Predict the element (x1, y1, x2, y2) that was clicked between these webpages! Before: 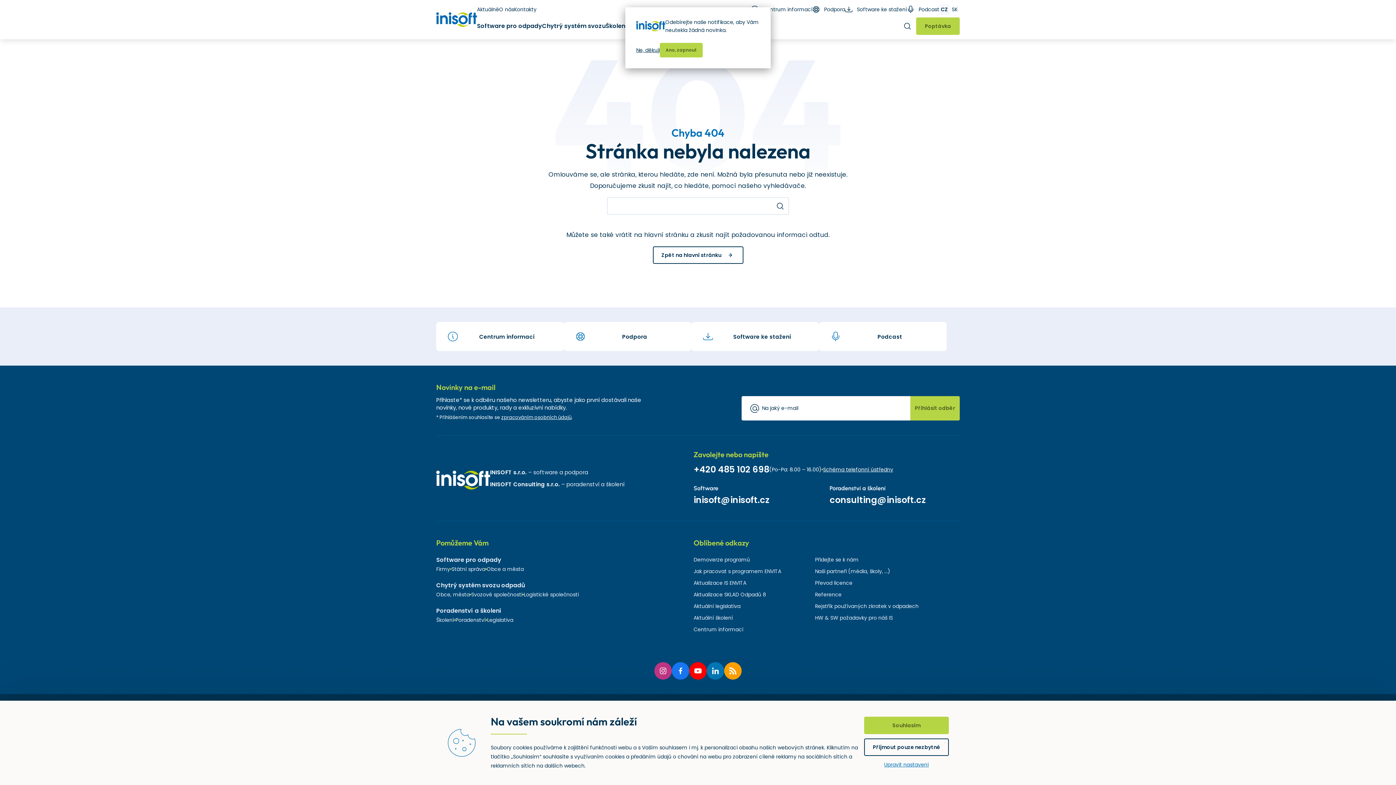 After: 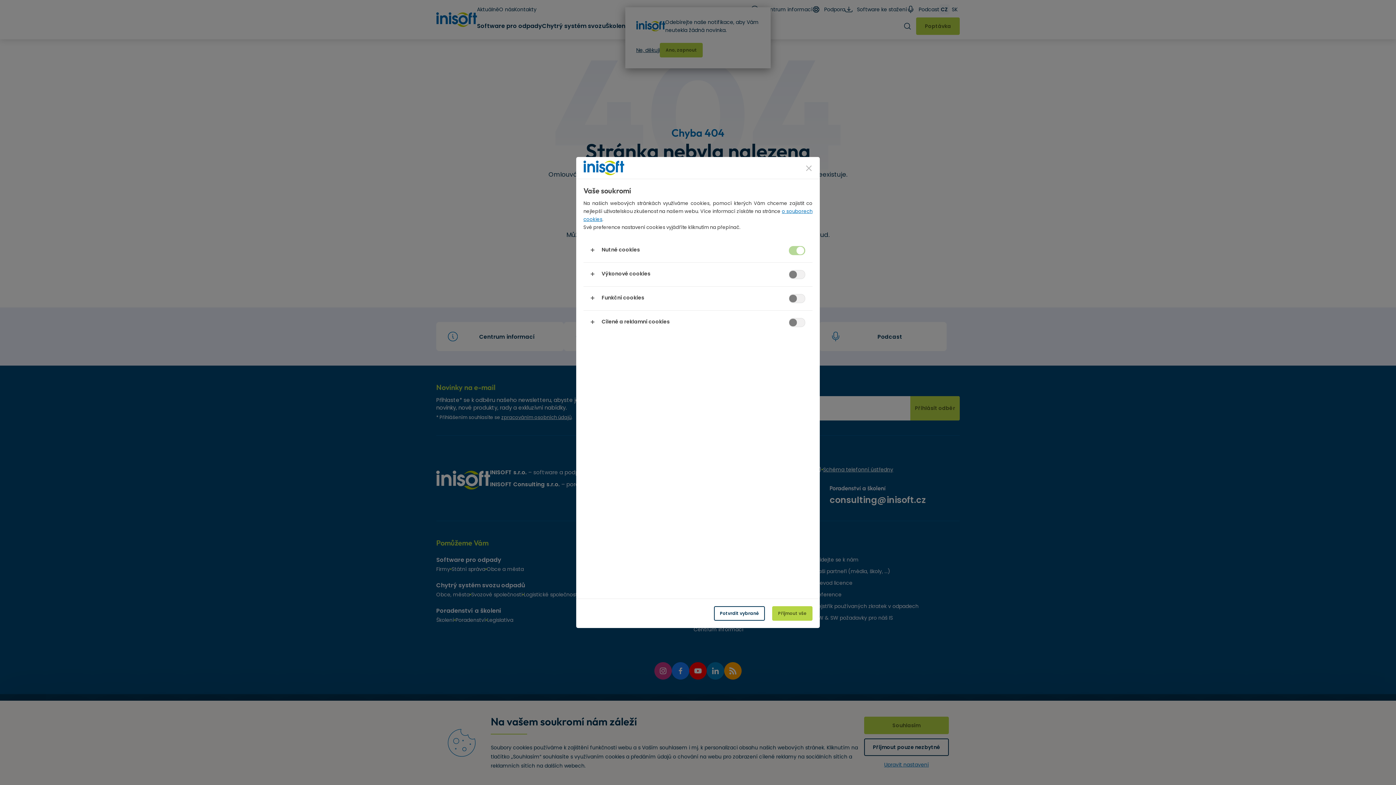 Action: bbox: (884, 761, 929, 768) label: Upravit nastavení